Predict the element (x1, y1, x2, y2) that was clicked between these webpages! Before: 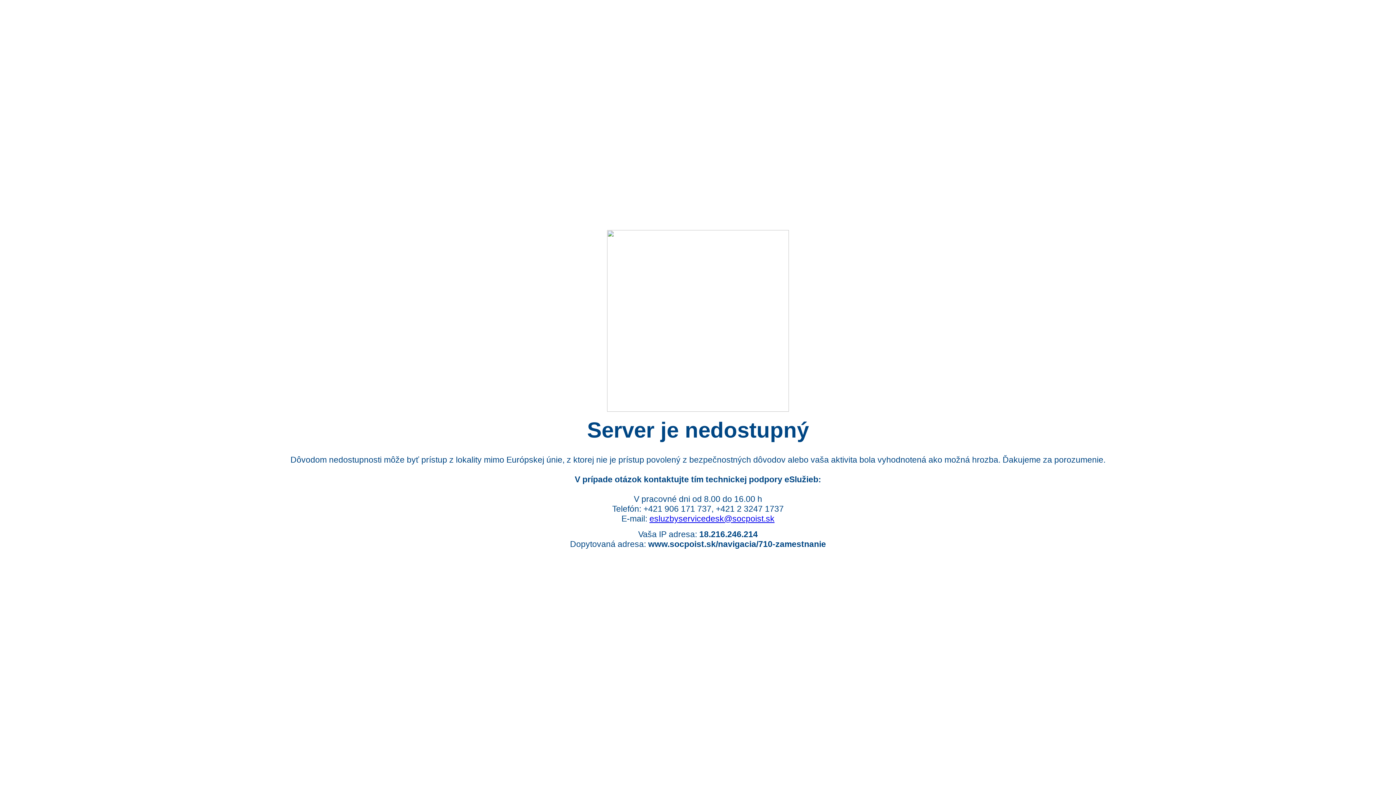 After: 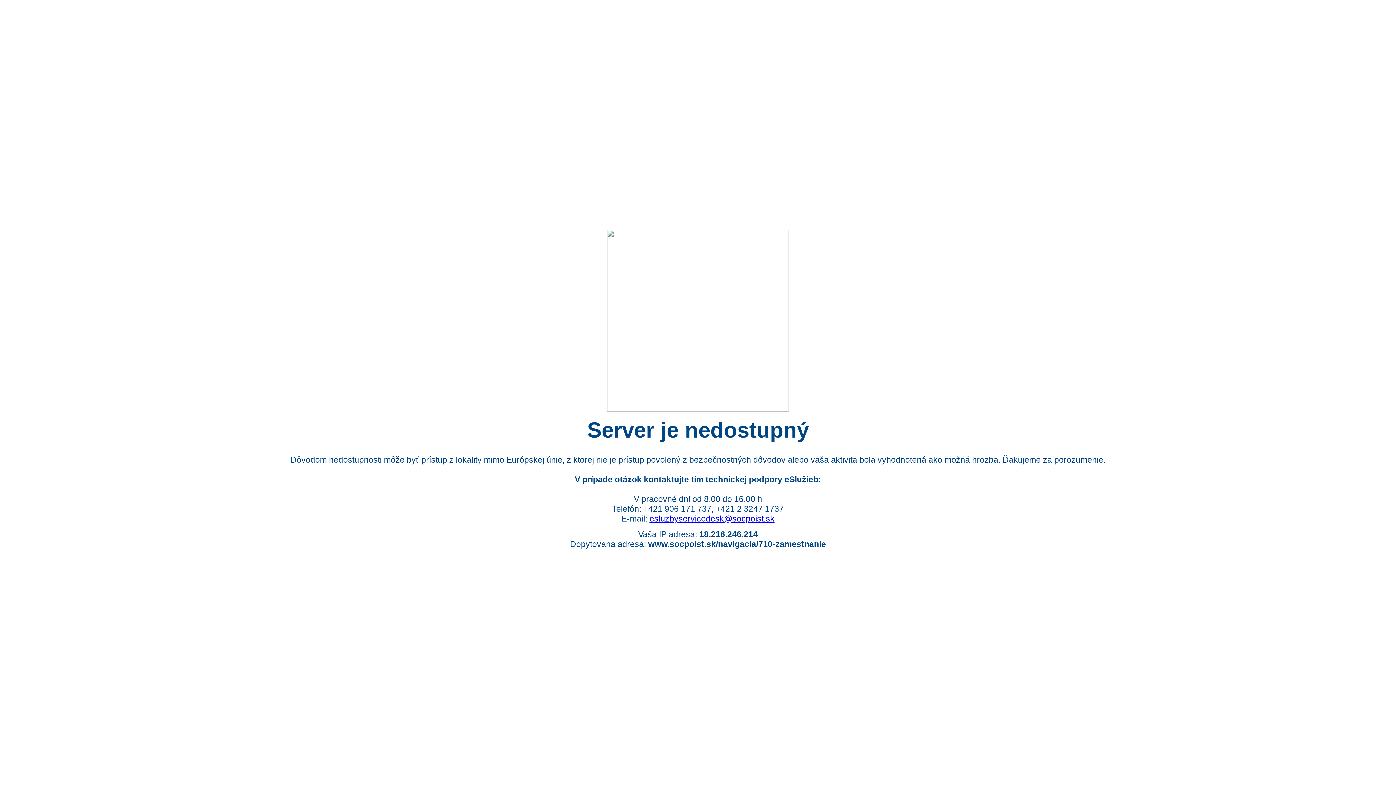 Action: label: esluzbyservicedesk@socpoist.sk bbox: (649, 514, 774, 523)